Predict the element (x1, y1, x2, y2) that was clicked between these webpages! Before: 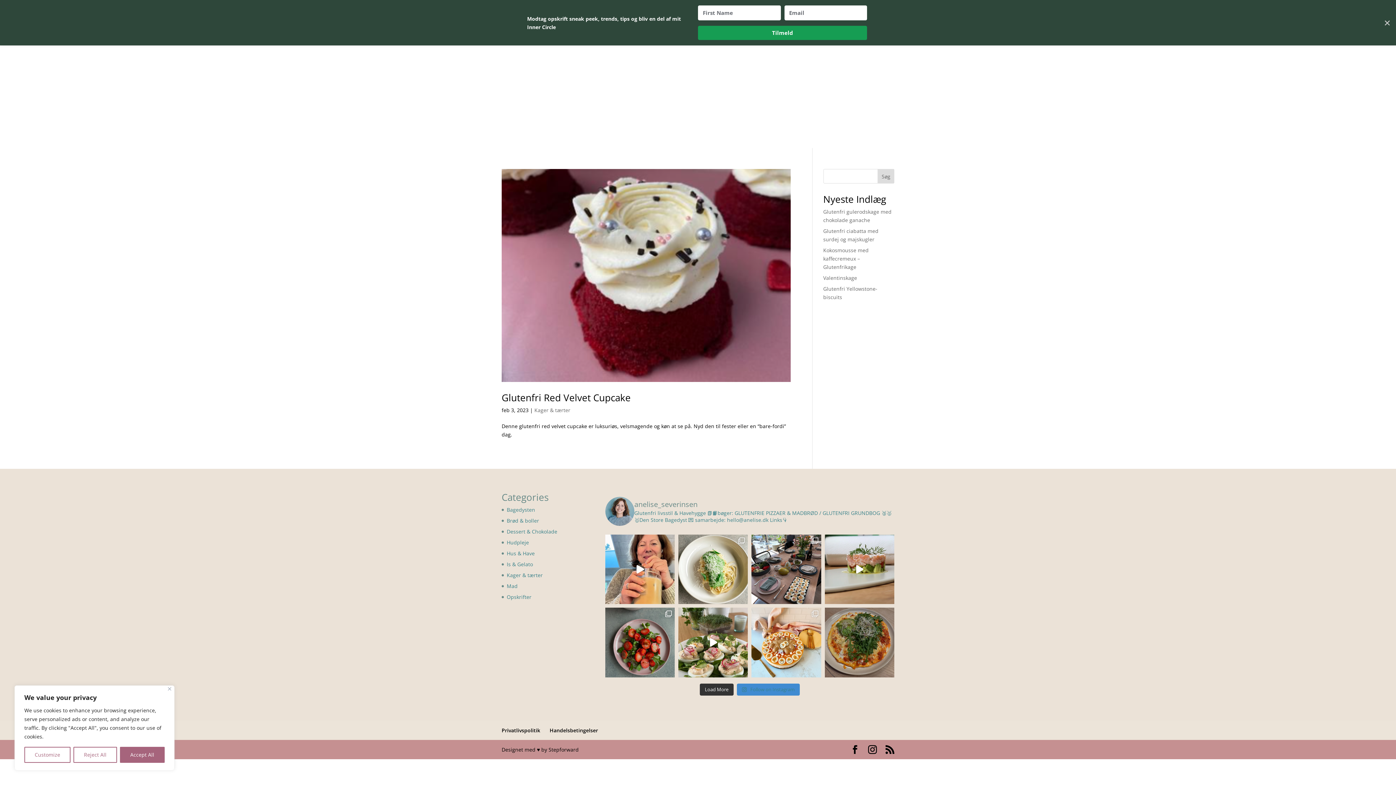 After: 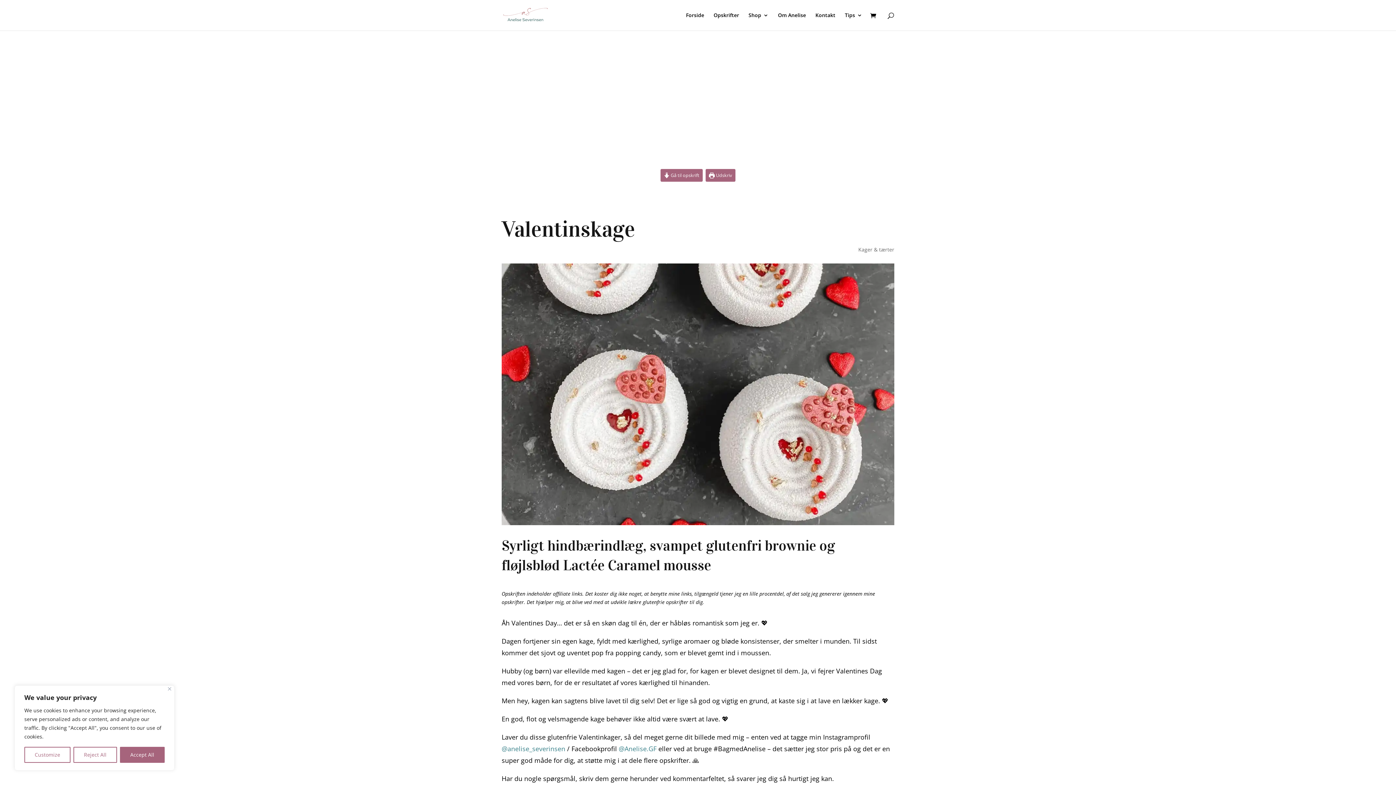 Action: bbox: (823, 274, 857, 281) label: Valentinskage